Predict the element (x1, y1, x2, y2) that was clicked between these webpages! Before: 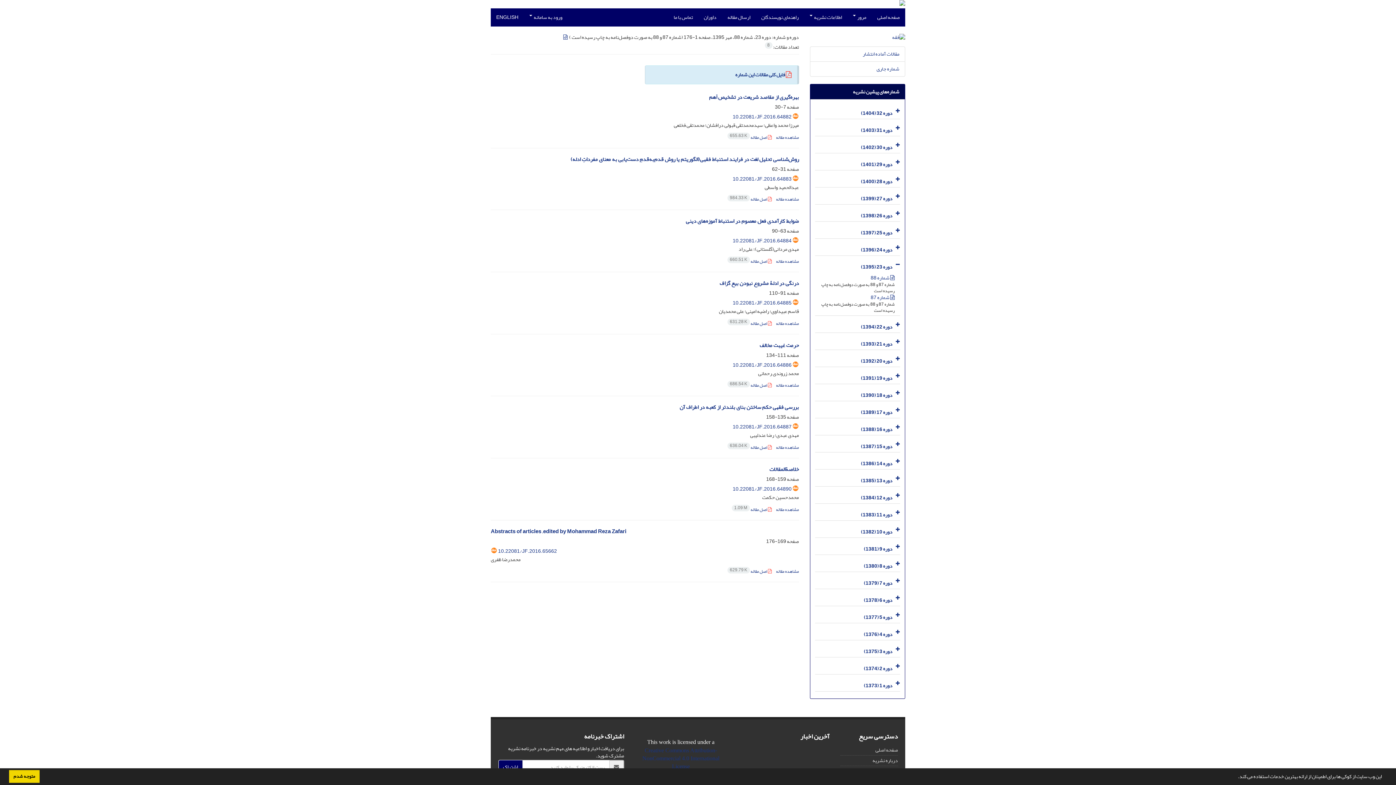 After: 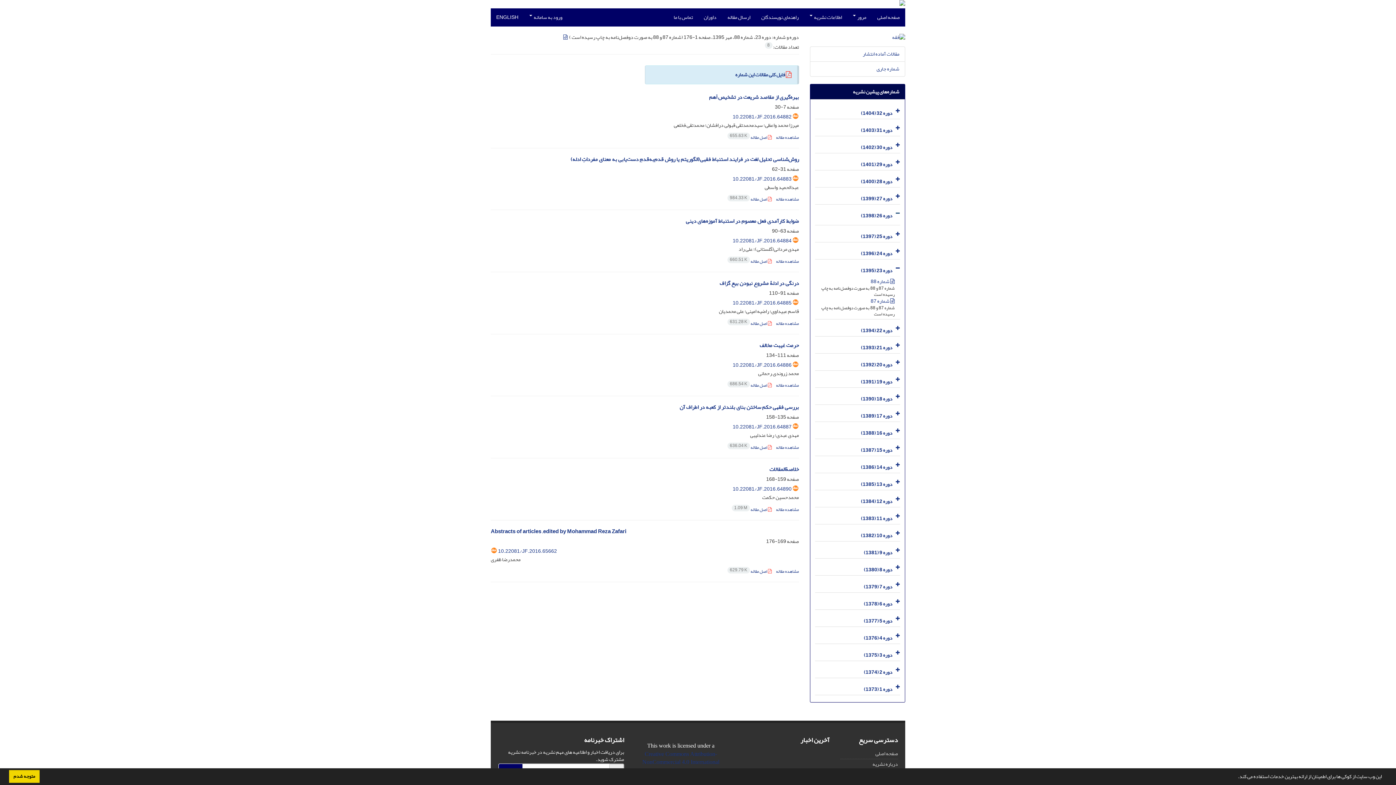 Action: bbox: (893, 206, 900, 221)